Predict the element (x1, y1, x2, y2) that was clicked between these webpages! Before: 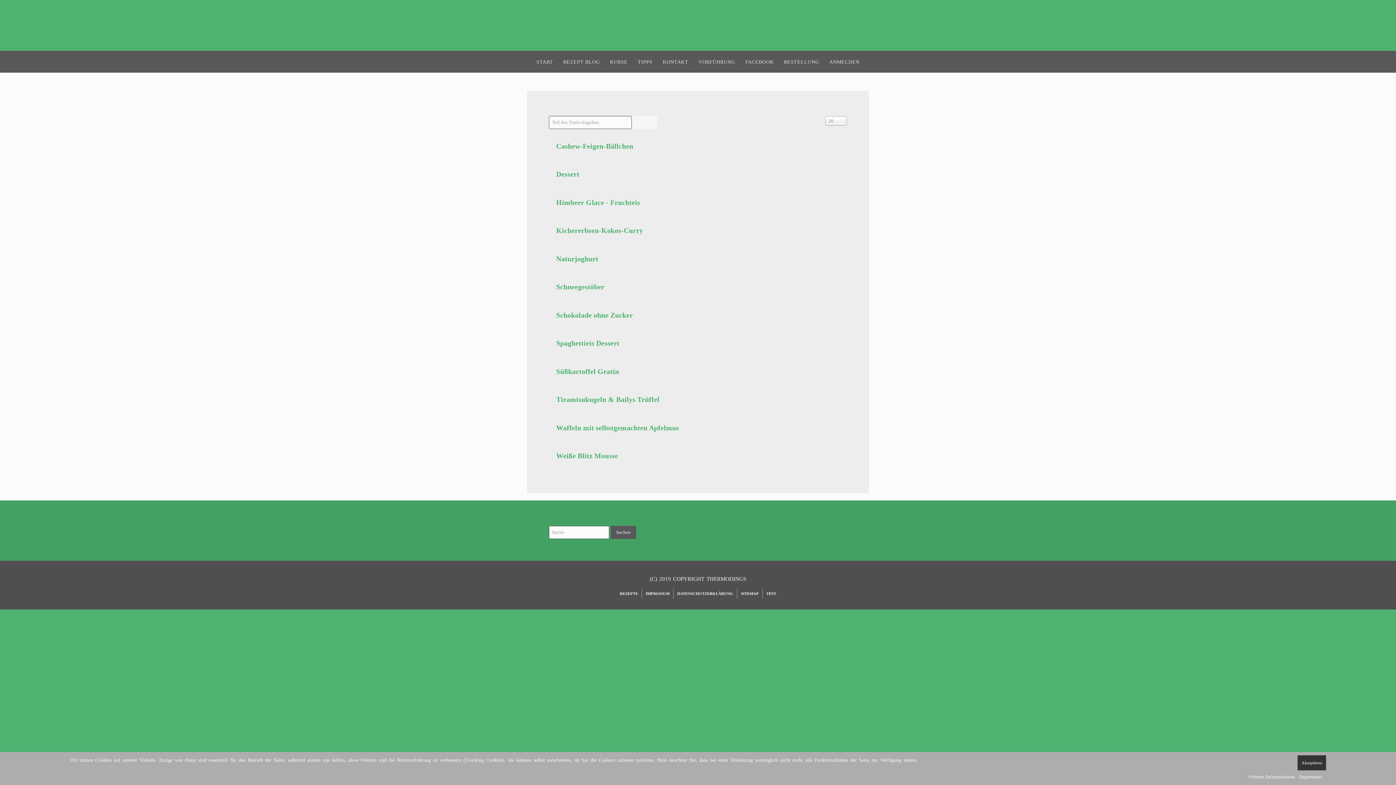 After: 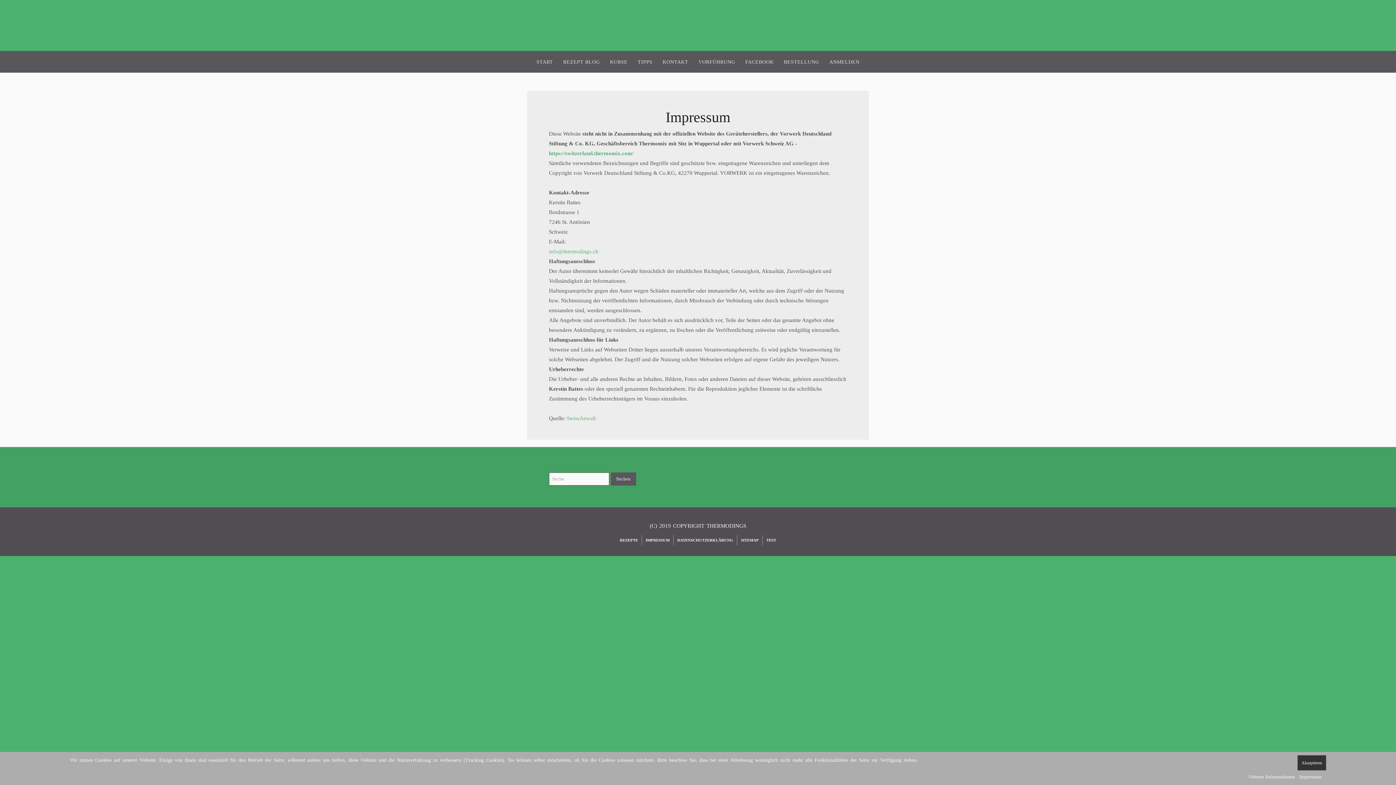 Action: bbox: (642, 588, 673, 598) label: IMPRESSUM